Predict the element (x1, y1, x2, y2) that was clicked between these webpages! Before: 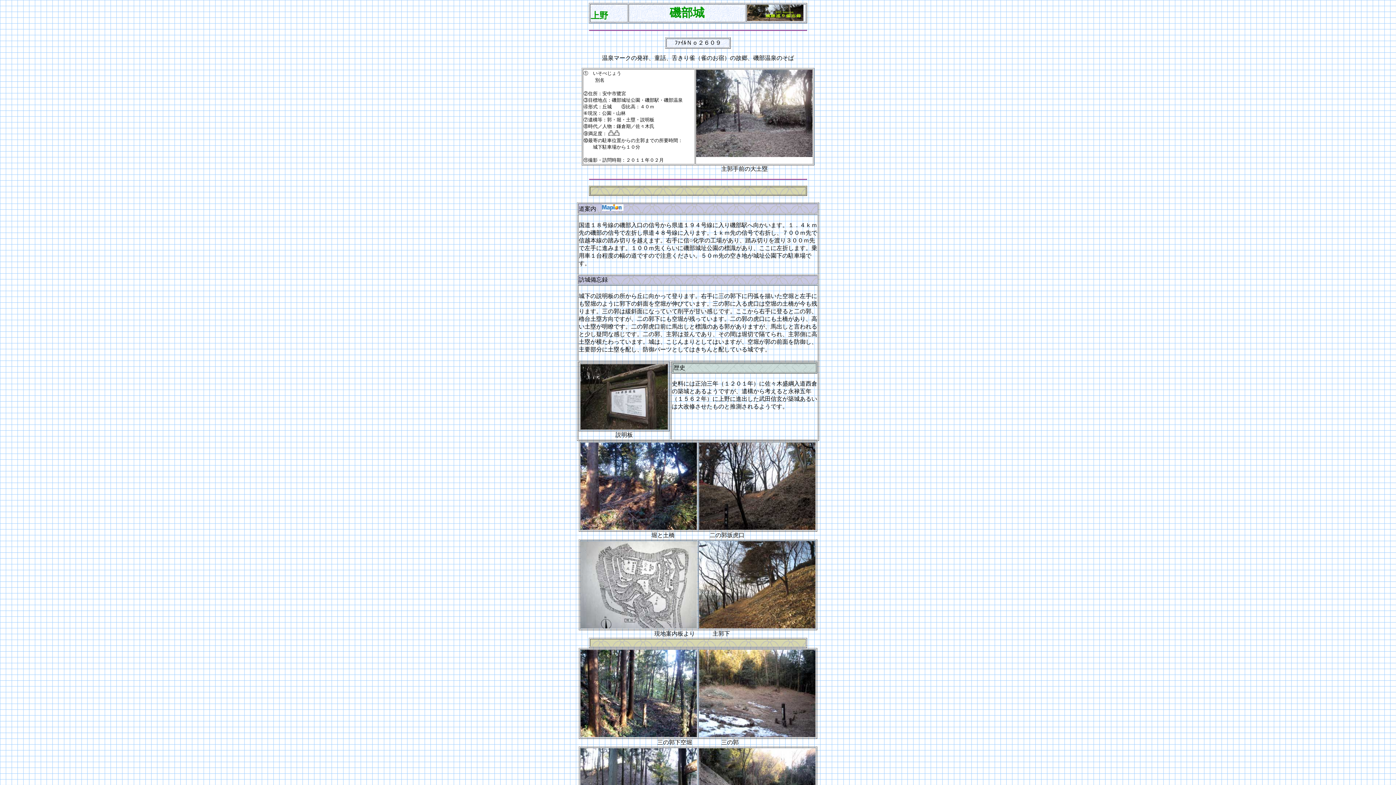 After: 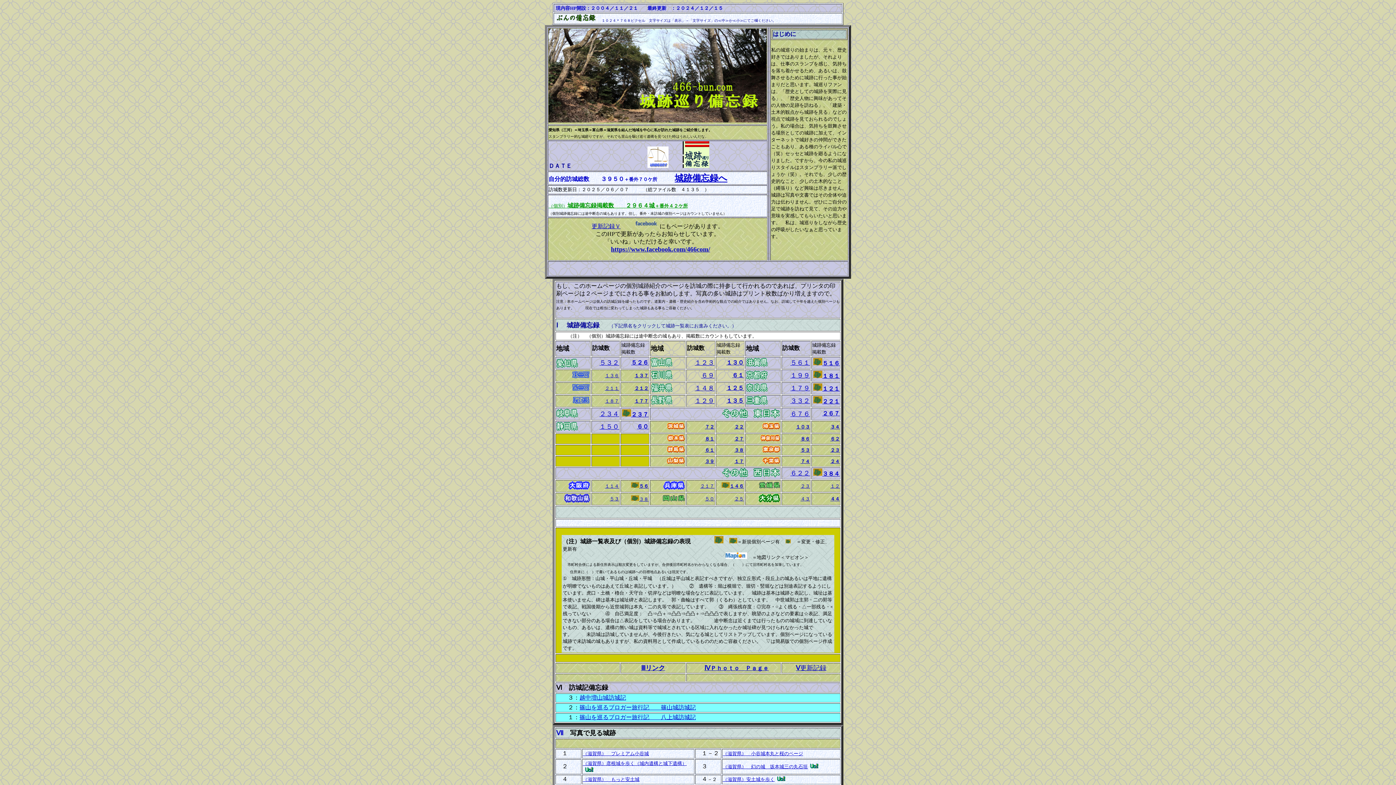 Action: bbox: (747, 16, 803, 22)